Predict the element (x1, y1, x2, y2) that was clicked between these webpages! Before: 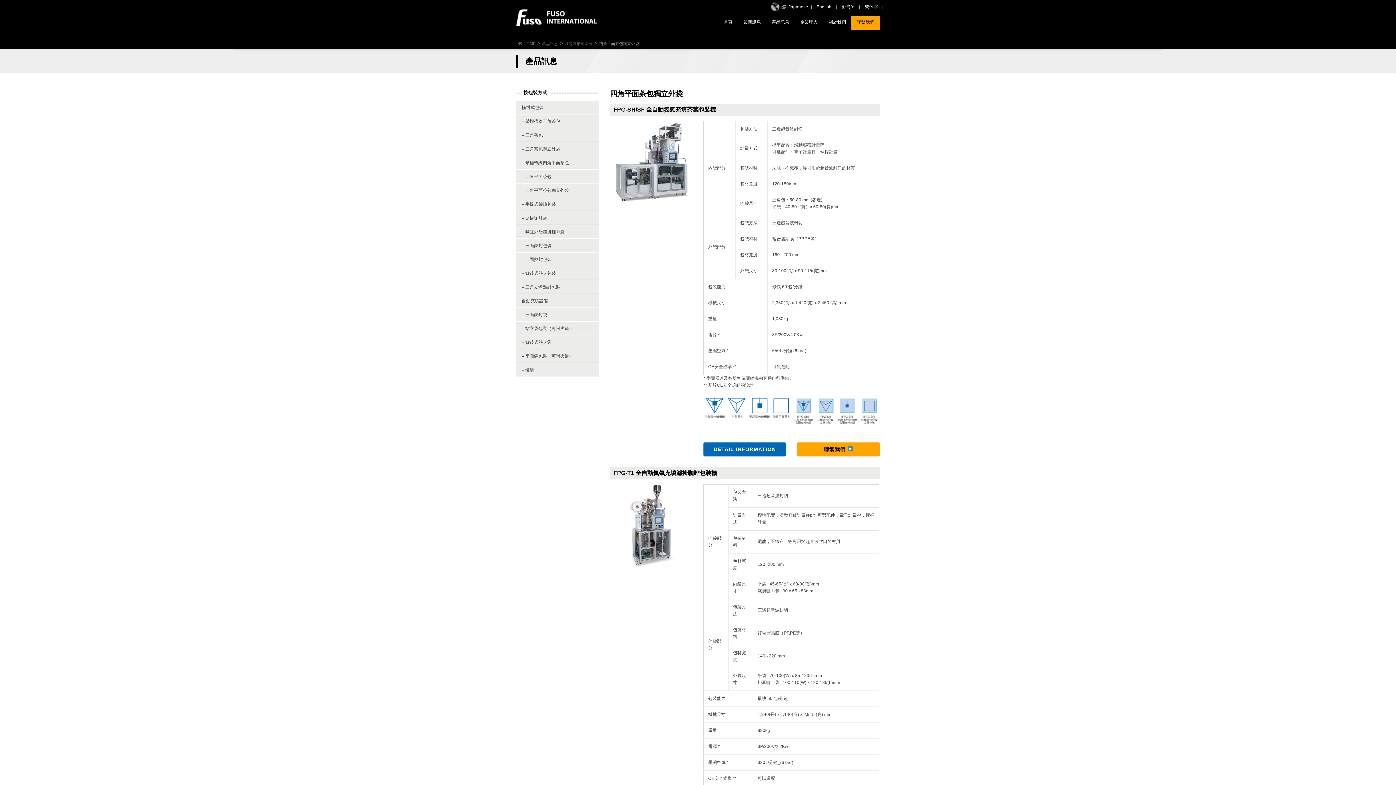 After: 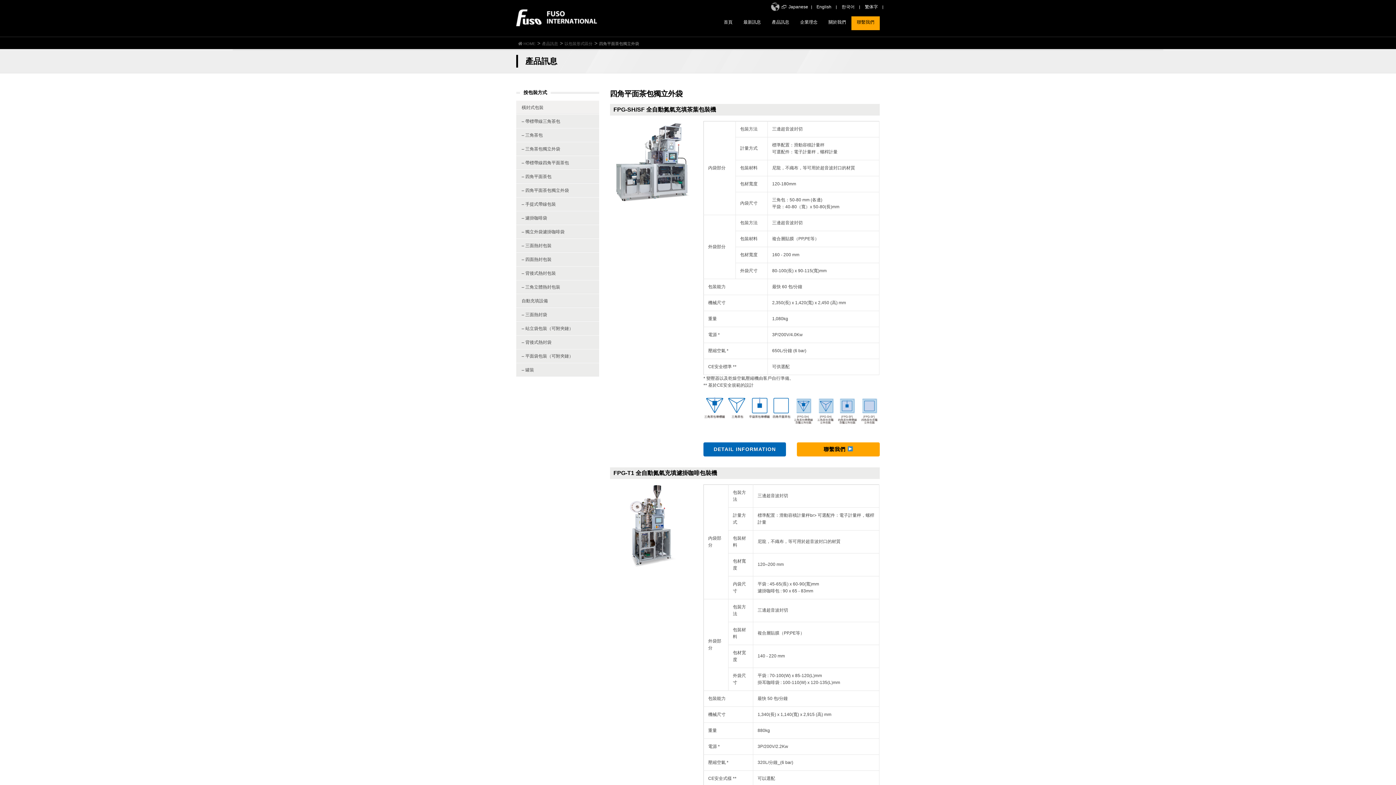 Action: label: 橫封式包裝 bbox: (516, 100, 599, 114)